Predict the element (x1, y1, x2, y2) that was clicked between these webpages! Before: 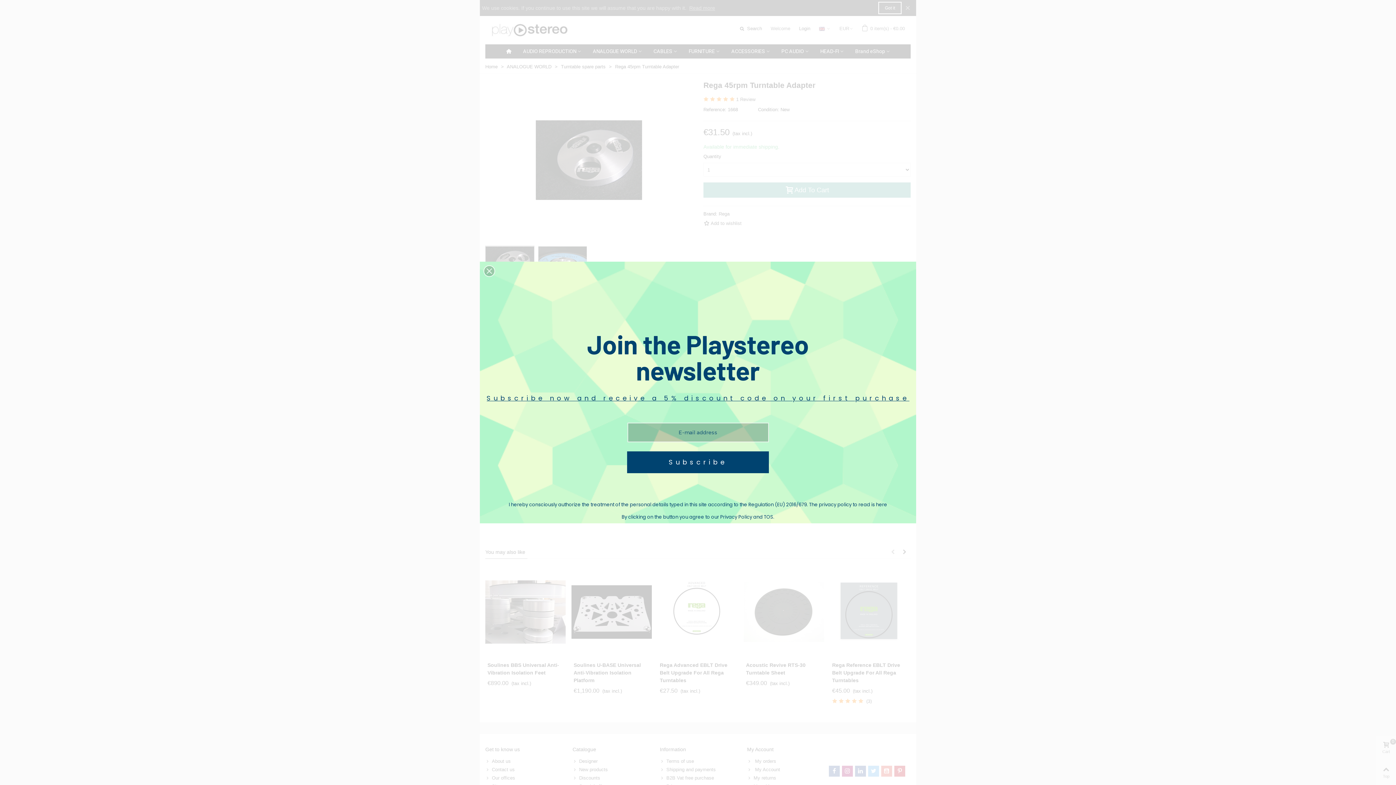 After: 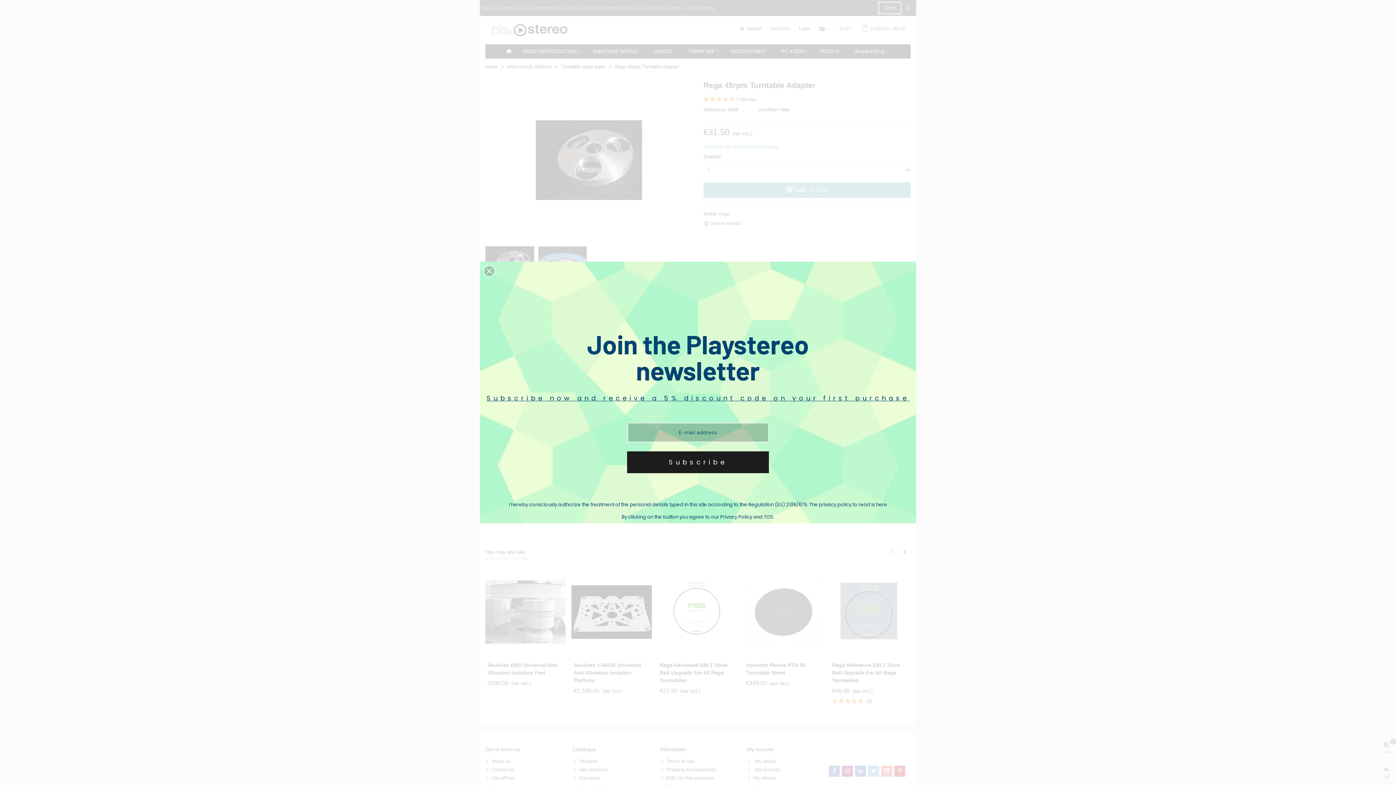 Action: label: Subscribe bbox: (627, 451, 769, 473)